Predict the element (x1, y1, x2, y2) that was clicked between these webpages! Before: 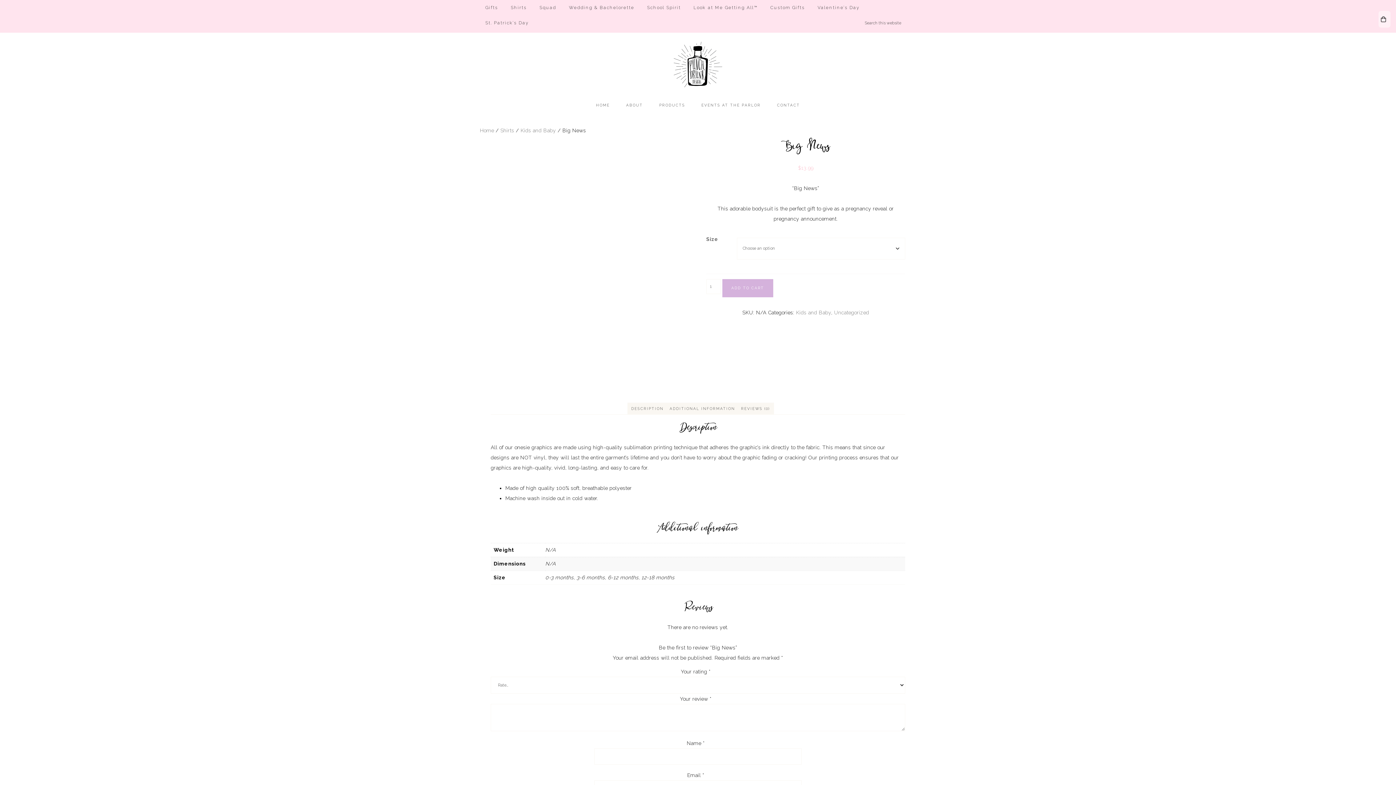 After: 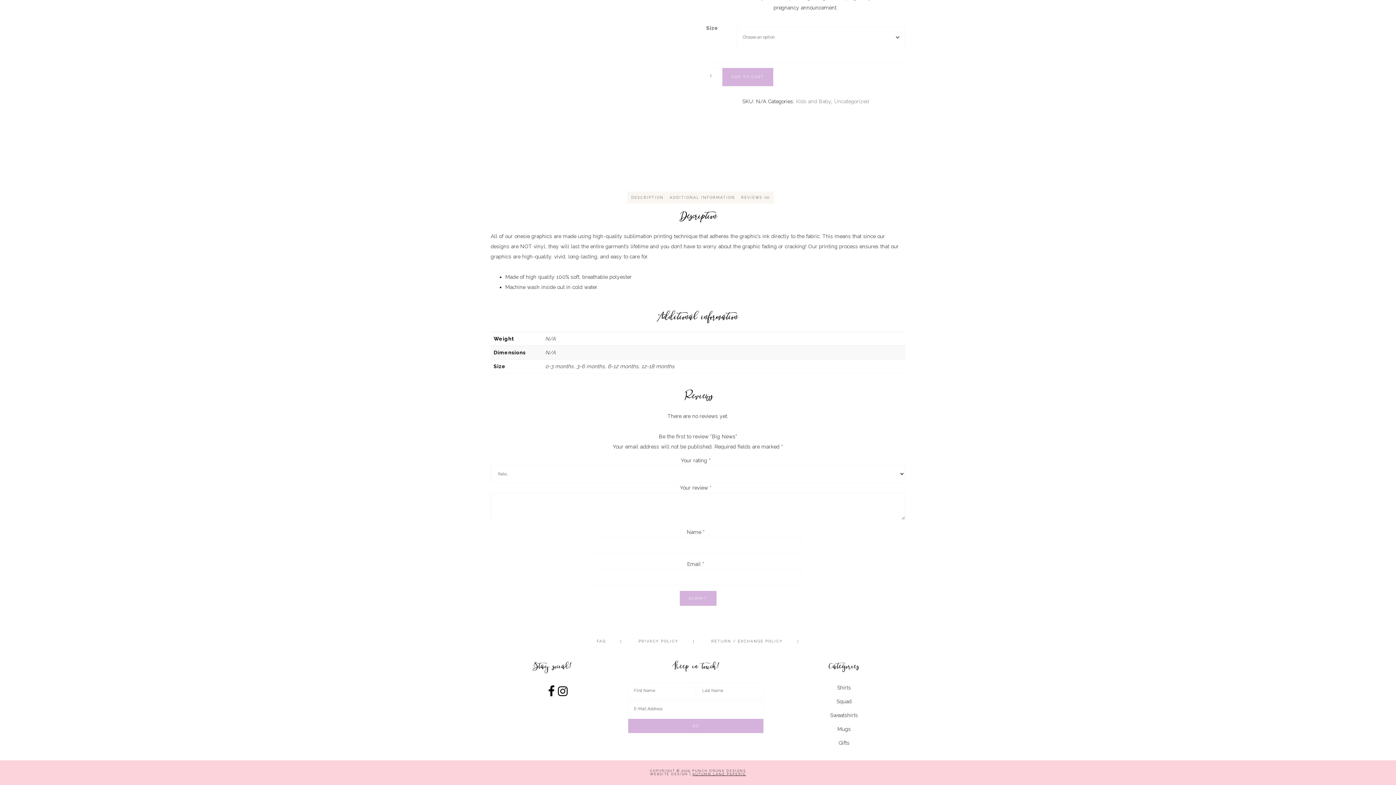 Action: label: ADDITIONAL INFORMATION bbox: (666, 403, 738, 414)